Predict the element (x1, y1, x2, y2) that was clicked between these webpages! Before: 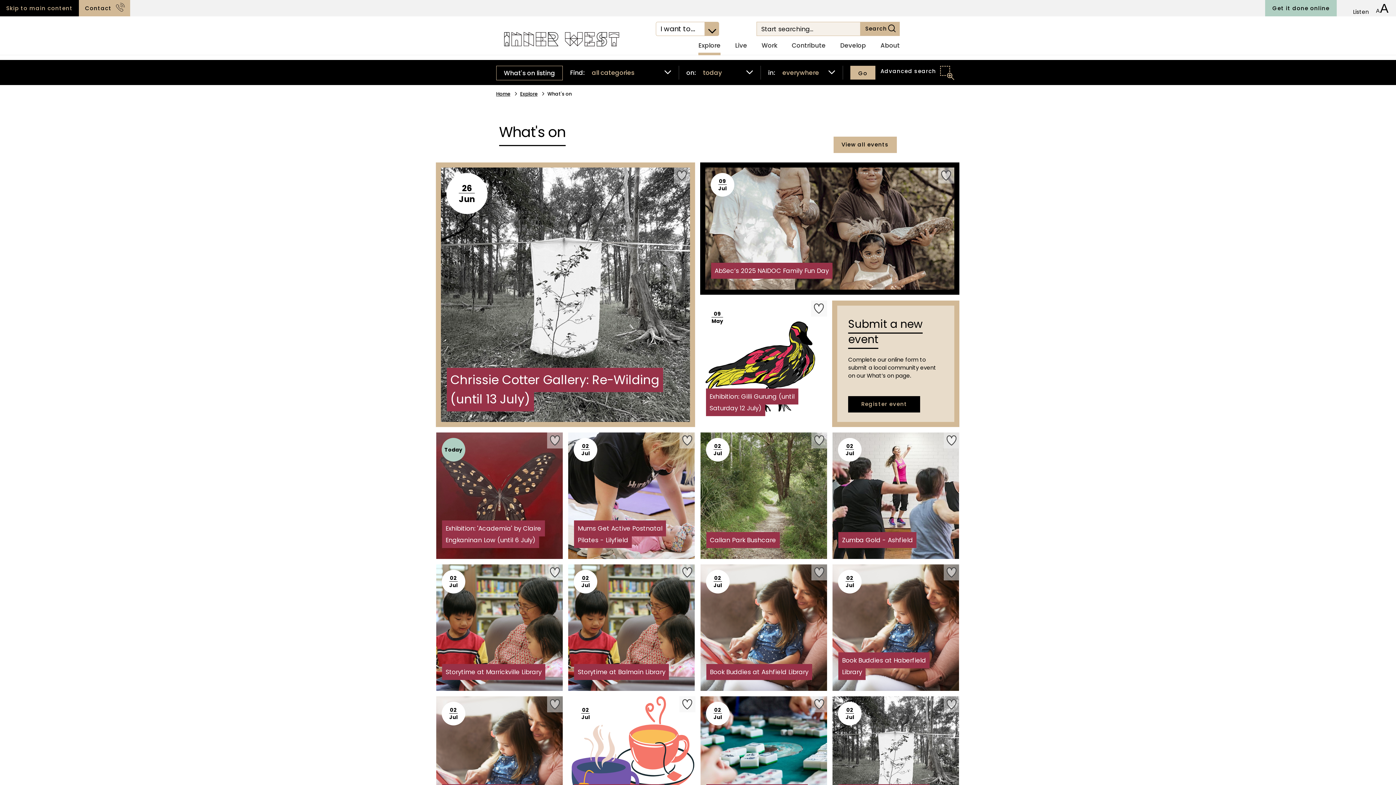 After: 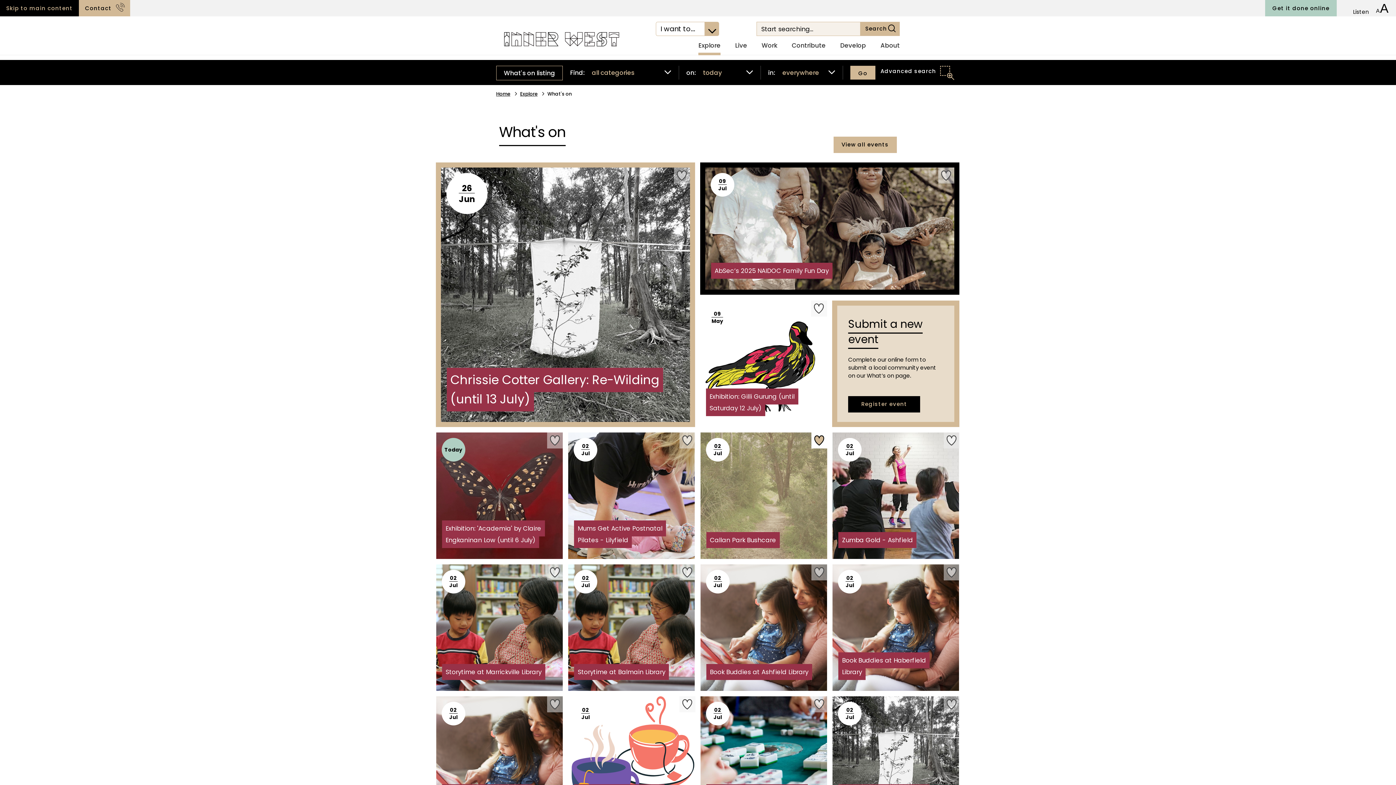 Action: label: Download ICS bbox: (811, 432, 827, 448)